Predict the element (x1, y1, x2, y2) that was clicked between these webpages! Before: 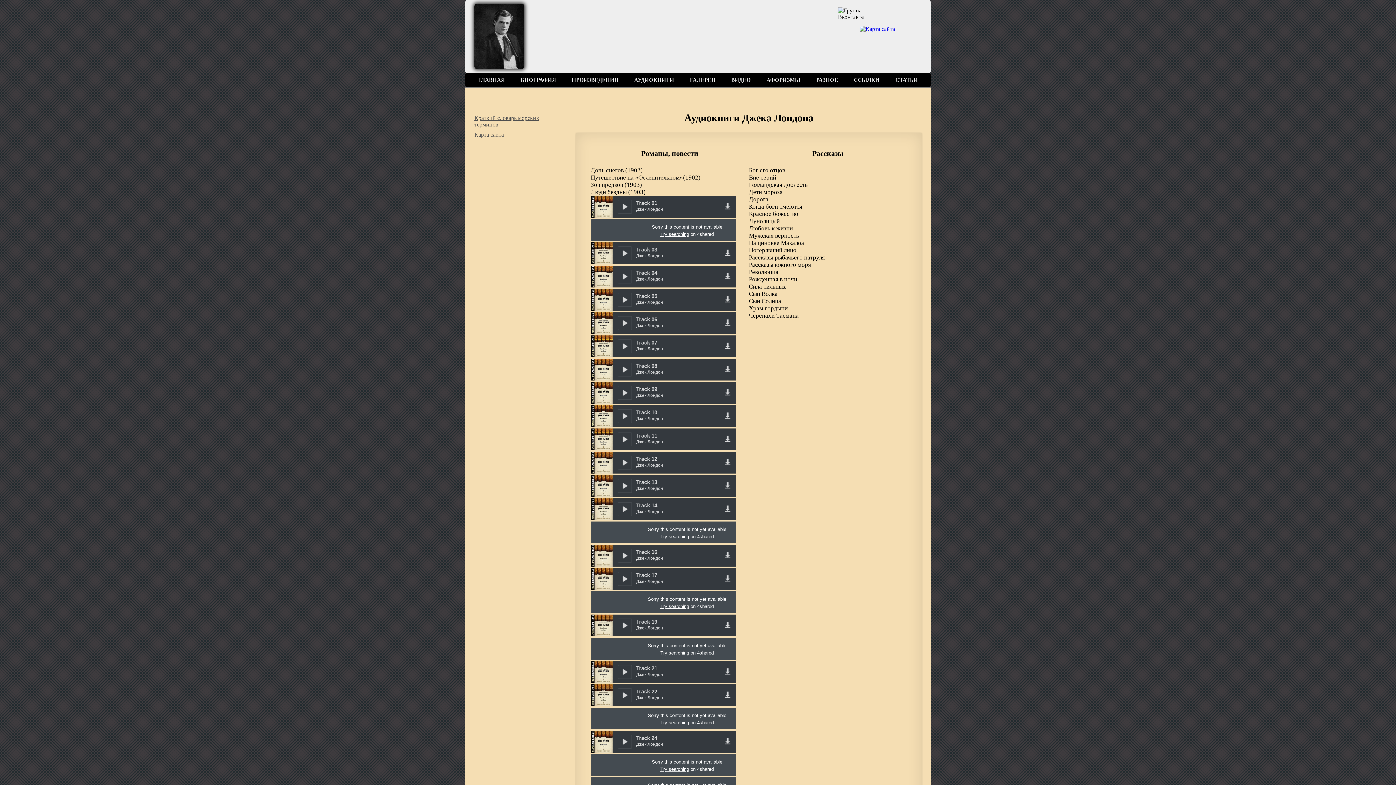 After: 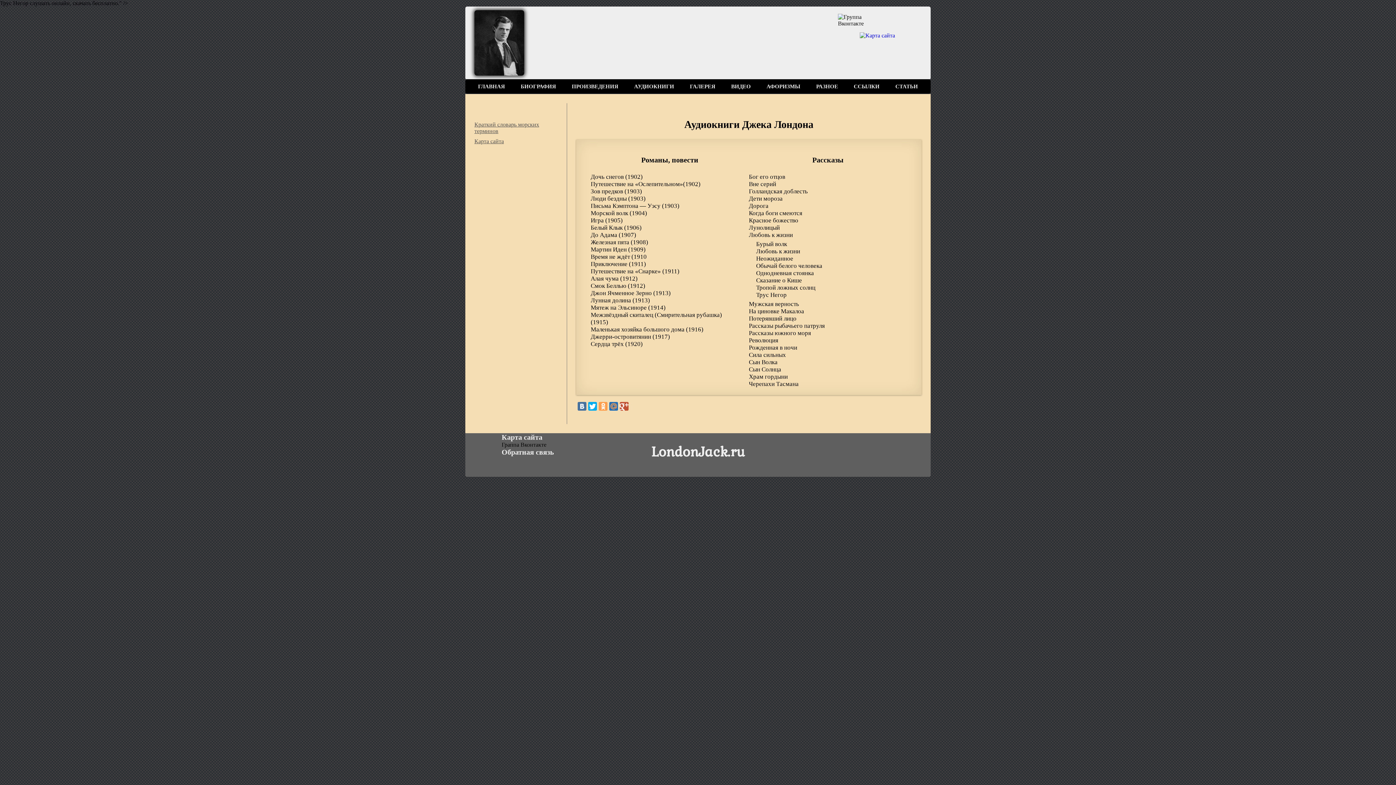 Action: label: Любовь к жизни bbox: (749, 225, 793, 232)